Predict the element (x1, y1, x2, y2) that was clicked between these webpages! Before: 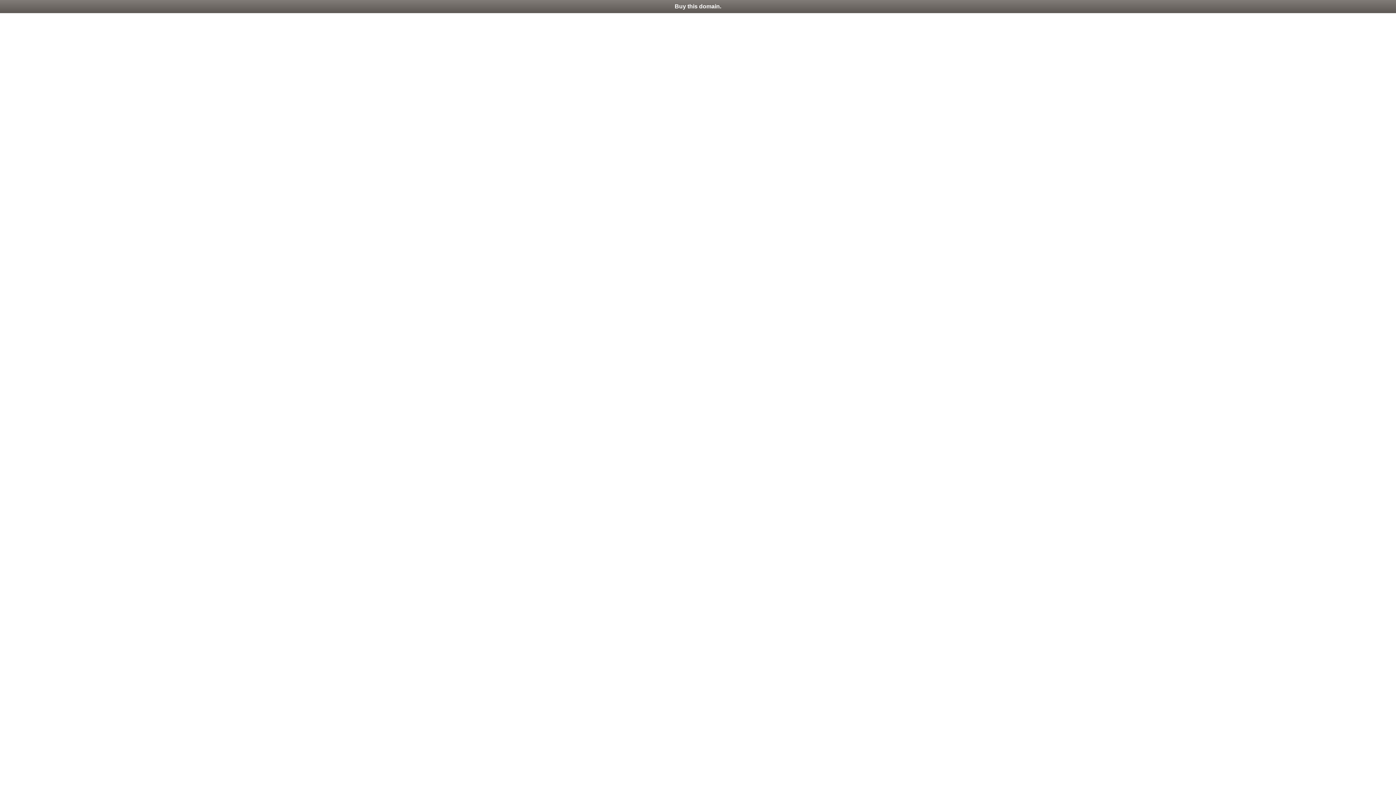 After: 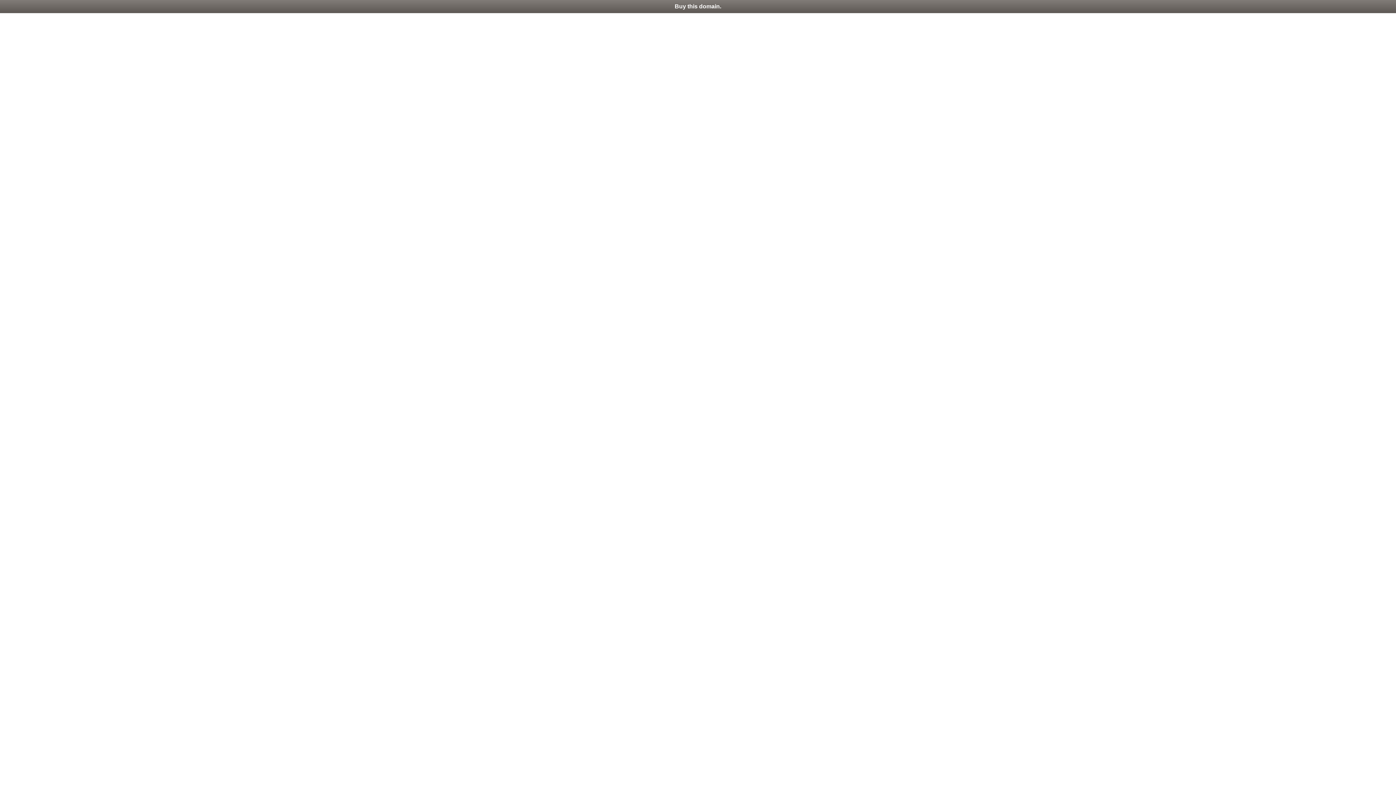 Action: label: Buy this domain. bbox: (0, 0, 1396, 13)